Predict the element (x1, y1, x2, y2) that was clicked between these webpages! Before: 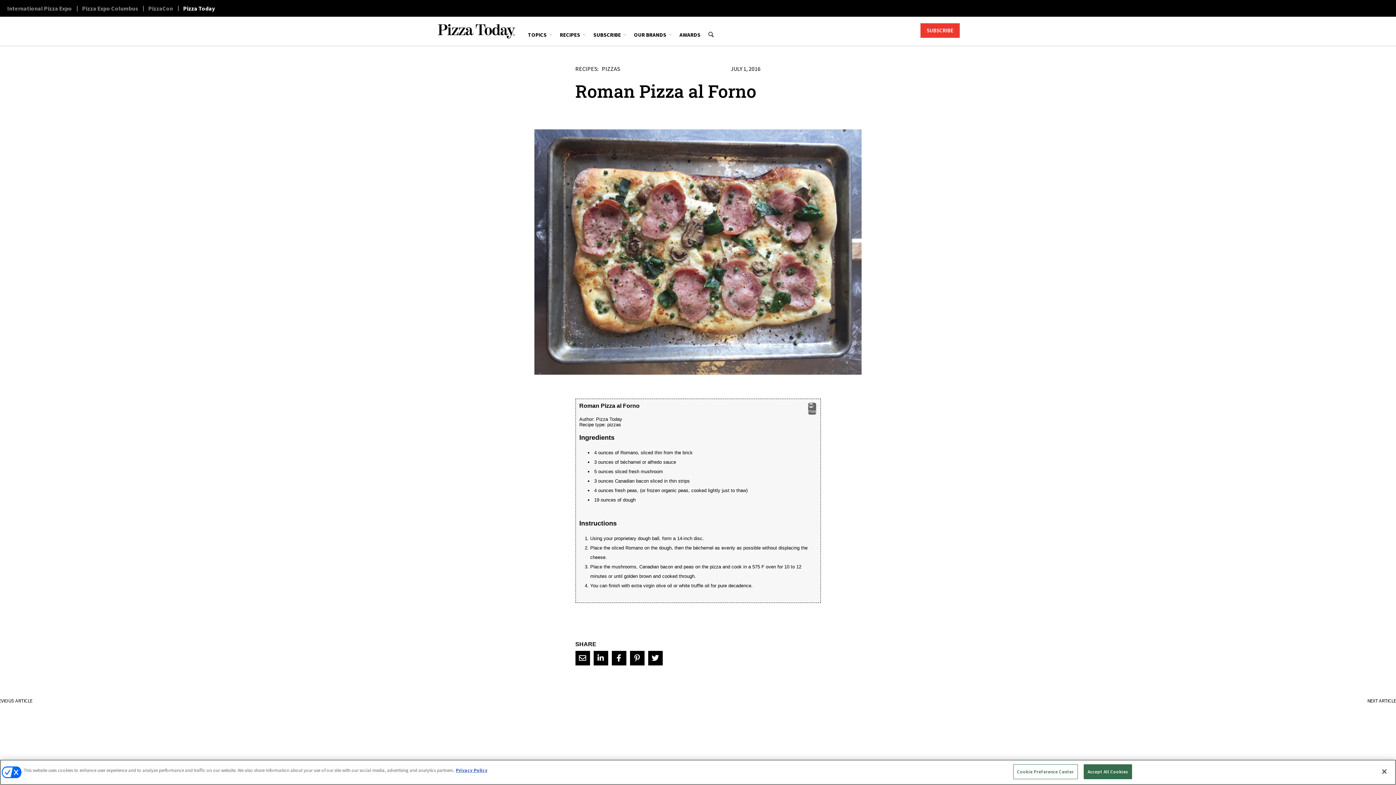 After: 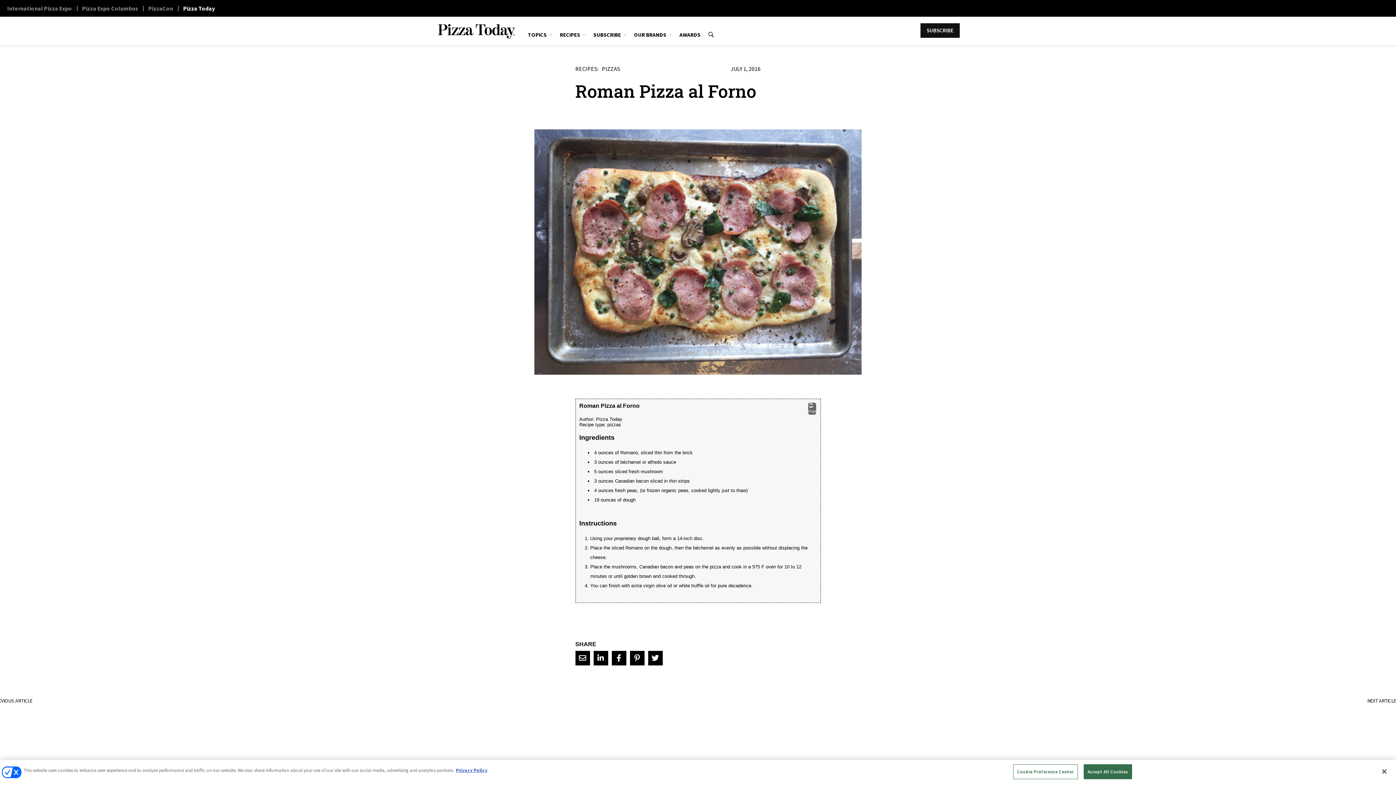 Action: label: SUBSCRIBE bbox: (920, 23, 960, 37)